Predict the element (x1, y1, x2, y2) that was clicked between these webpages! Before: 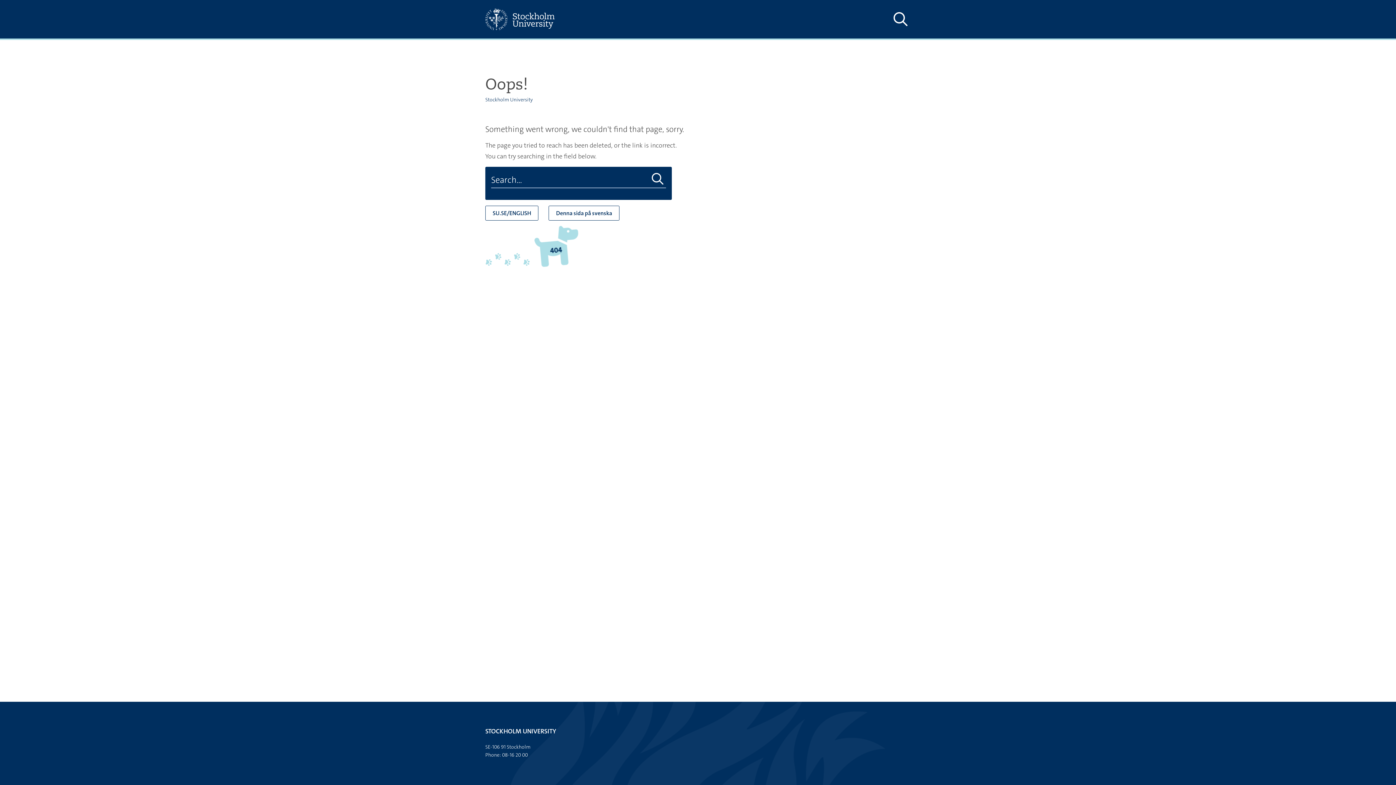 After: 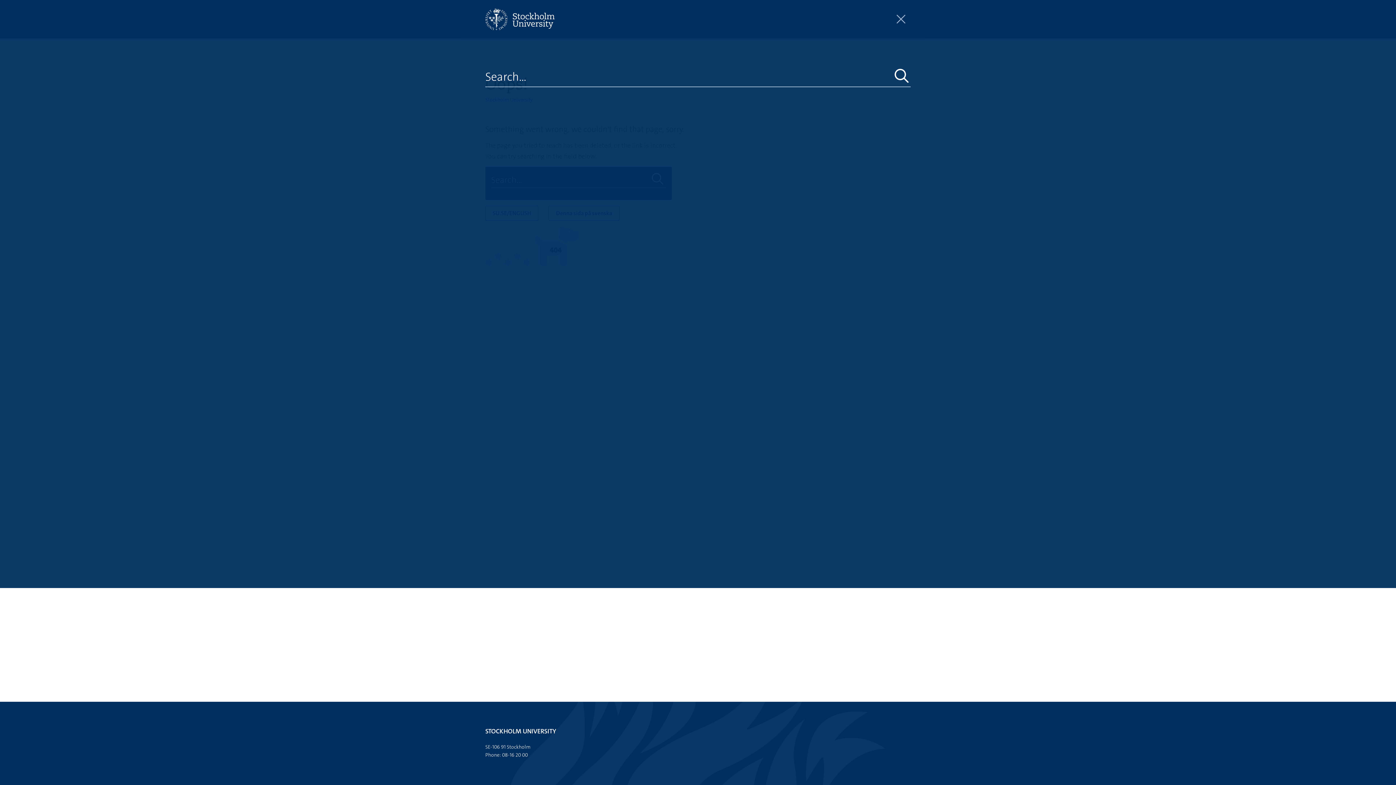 Action: bbox: (890, 10, 910, 28) label: Show and hide search site